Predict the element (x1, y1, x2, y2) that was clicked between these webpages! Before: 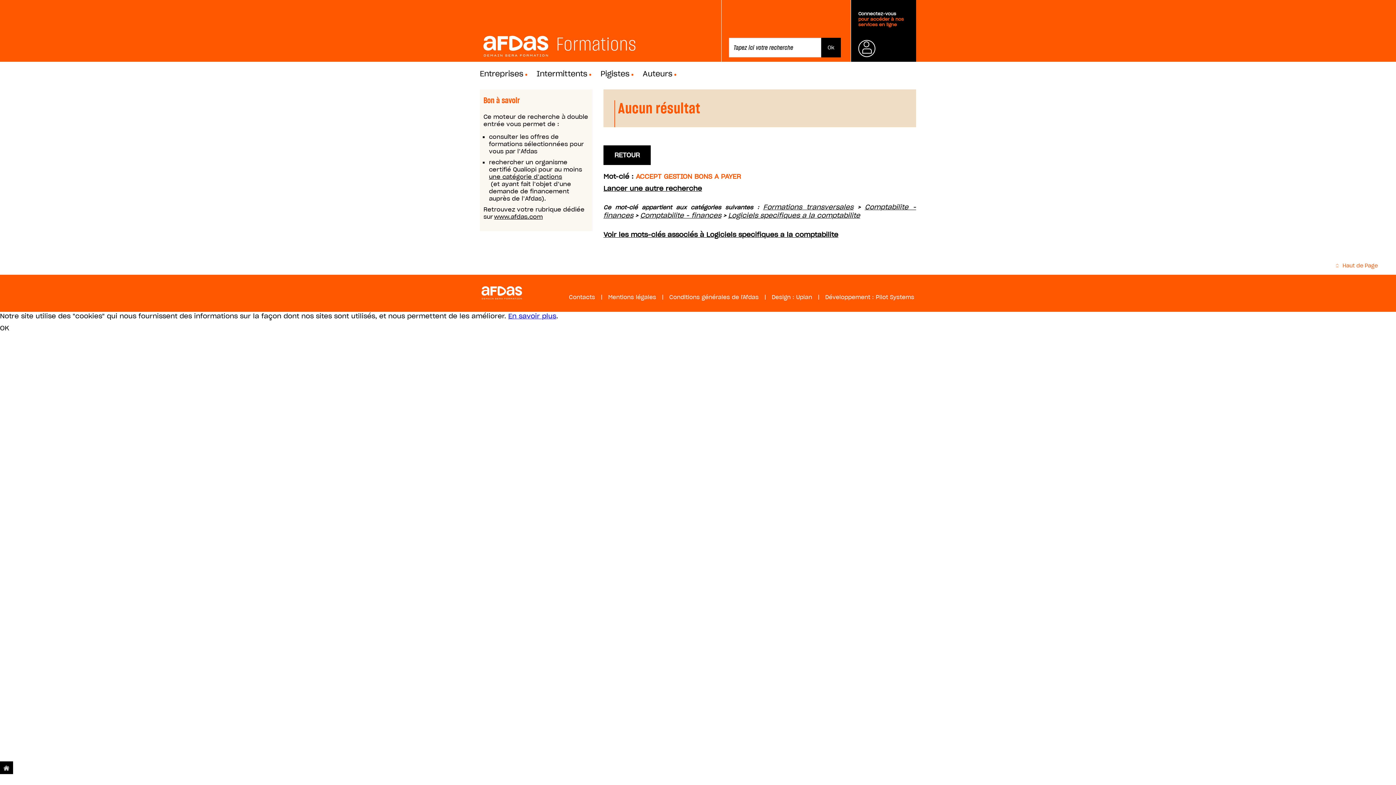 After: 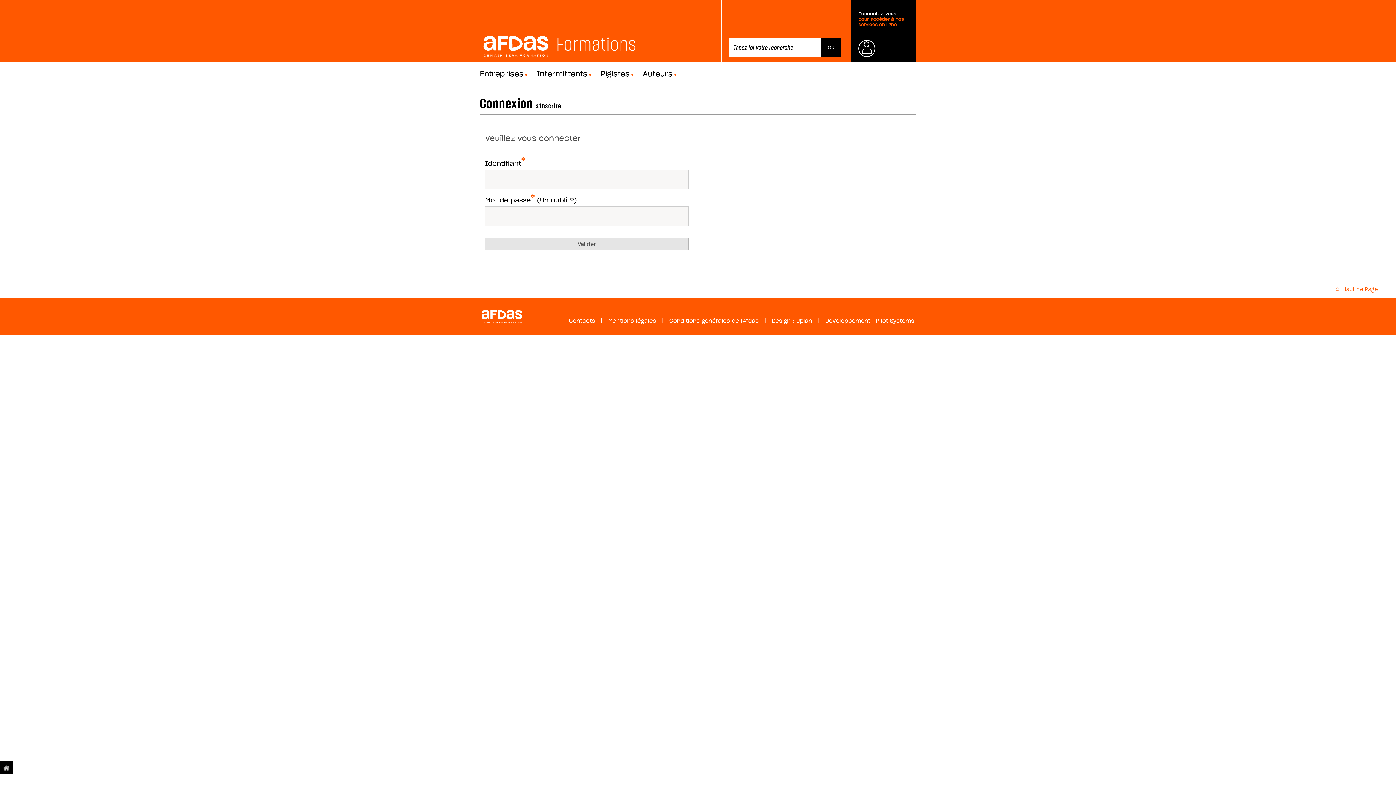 Action: bbox: (851, 0, 916, 61) label: 
Connectez-vous
pour accéder à nos services en ligne